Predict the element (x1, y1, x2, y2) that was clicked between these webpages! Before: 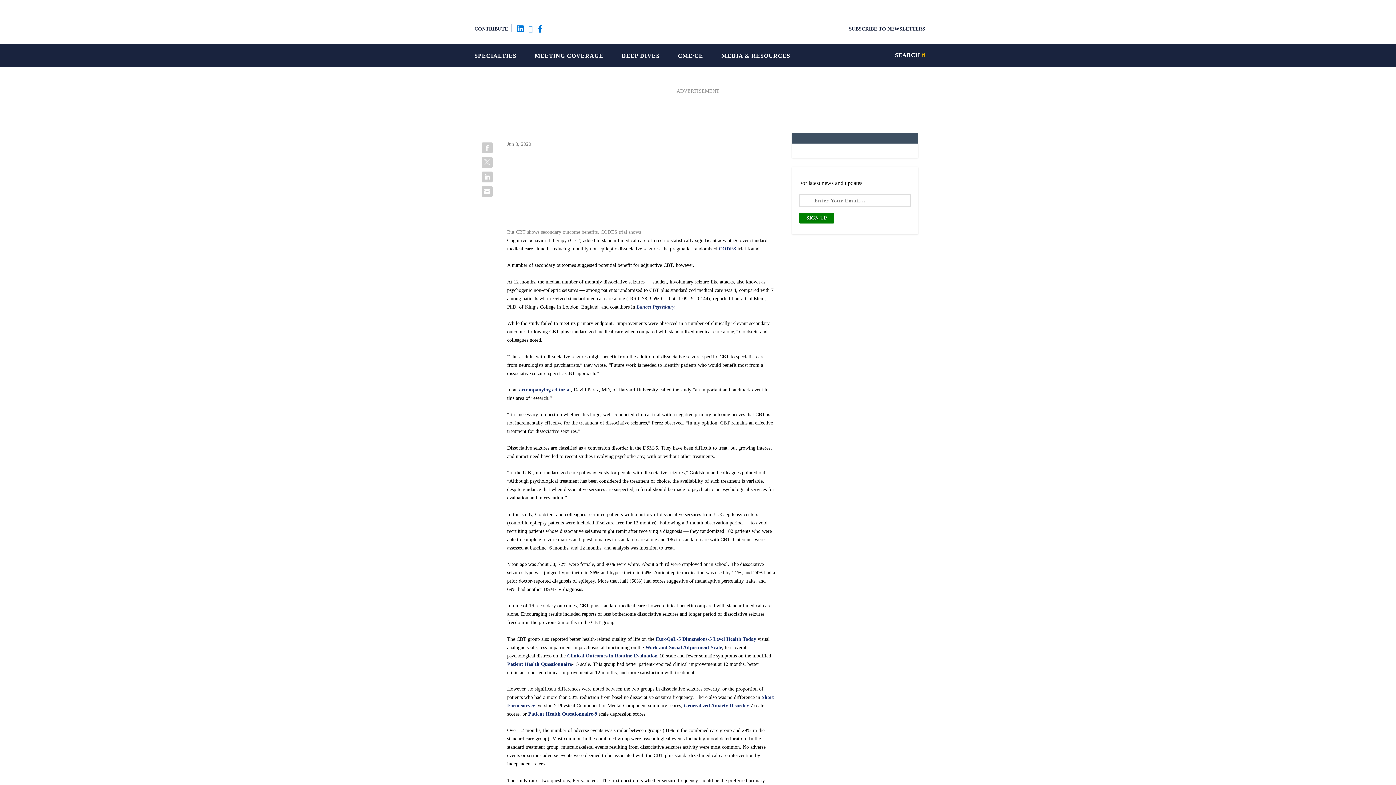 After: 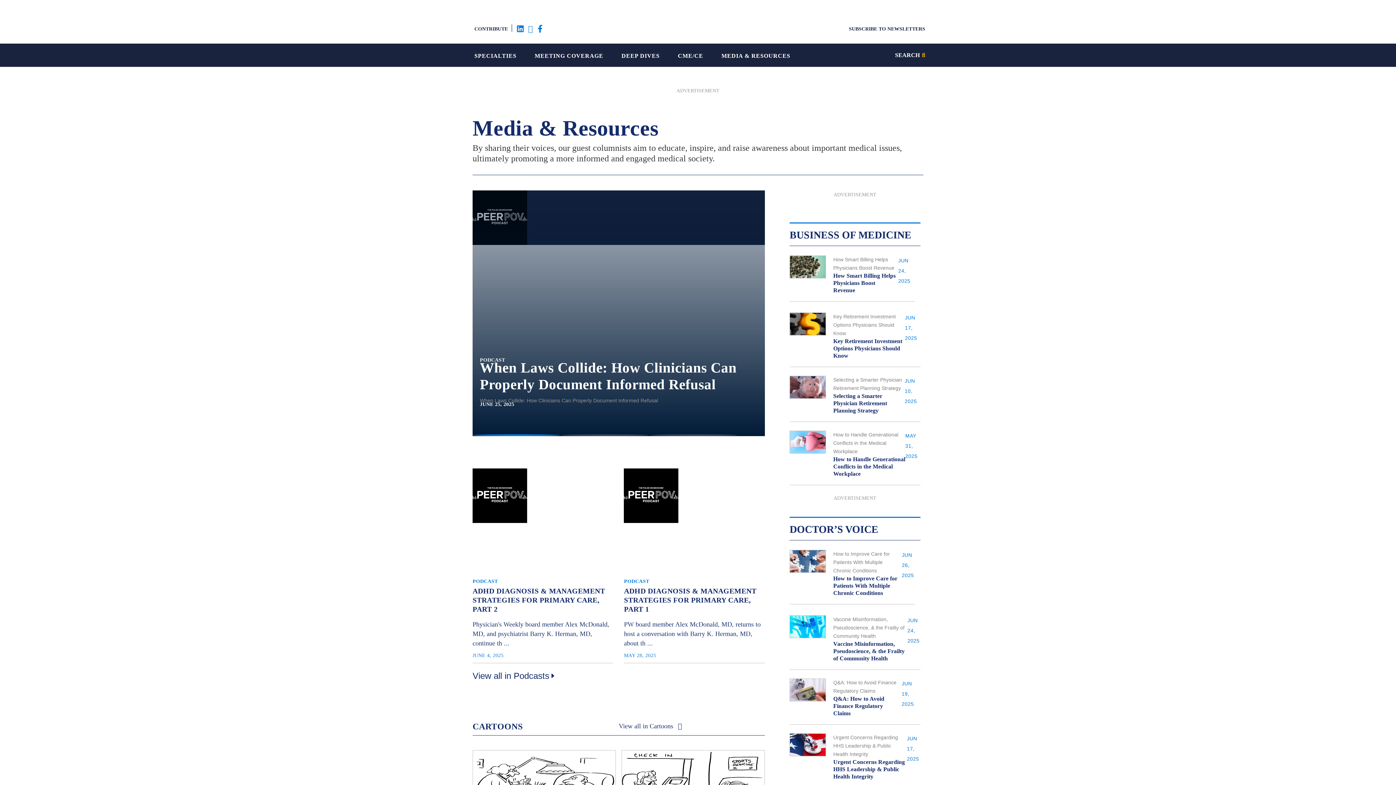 Action: label: MEDIA & RESOURCES bbox: (721, 48, 790, 61)